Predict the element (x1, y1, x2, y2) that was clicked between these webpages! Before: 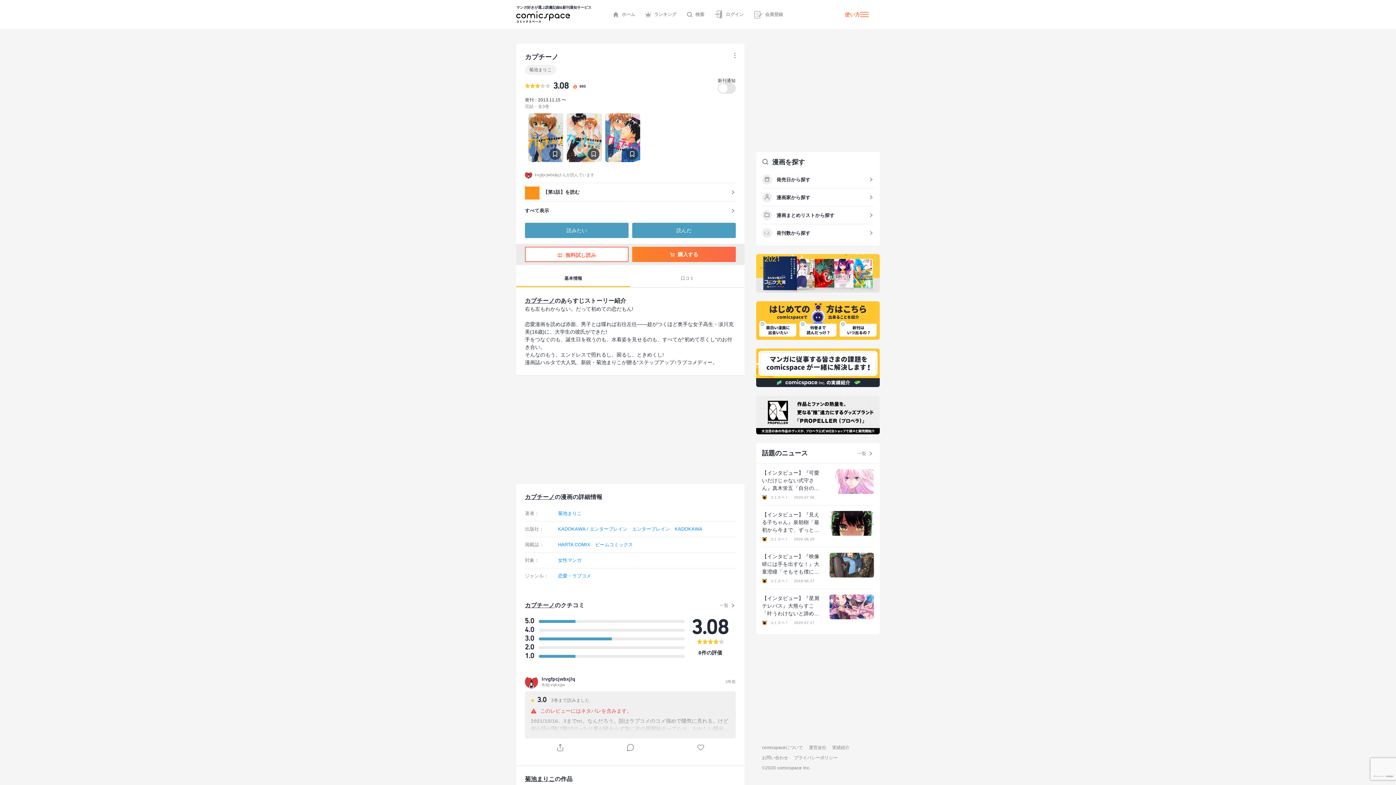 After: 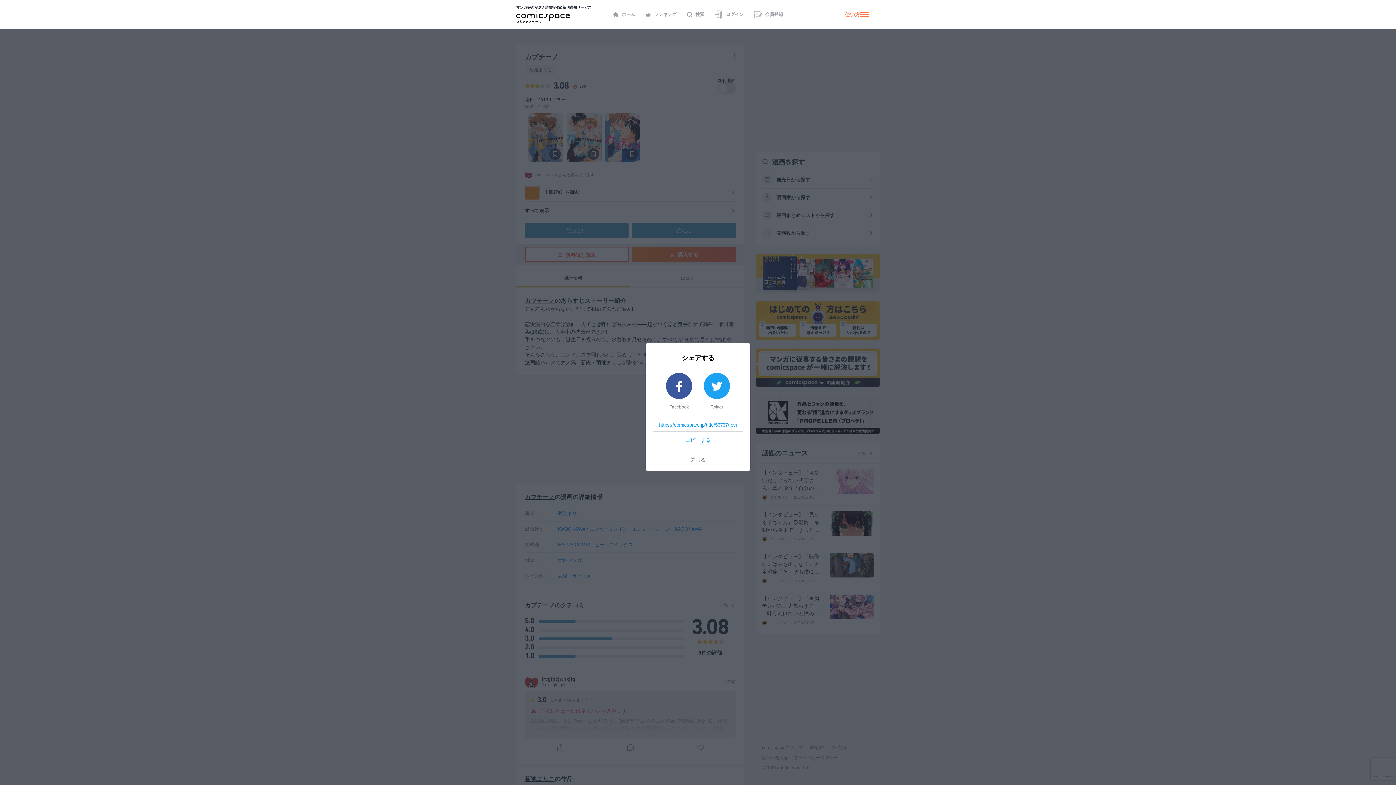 Action: bbox: (525, 738, 595, 757)